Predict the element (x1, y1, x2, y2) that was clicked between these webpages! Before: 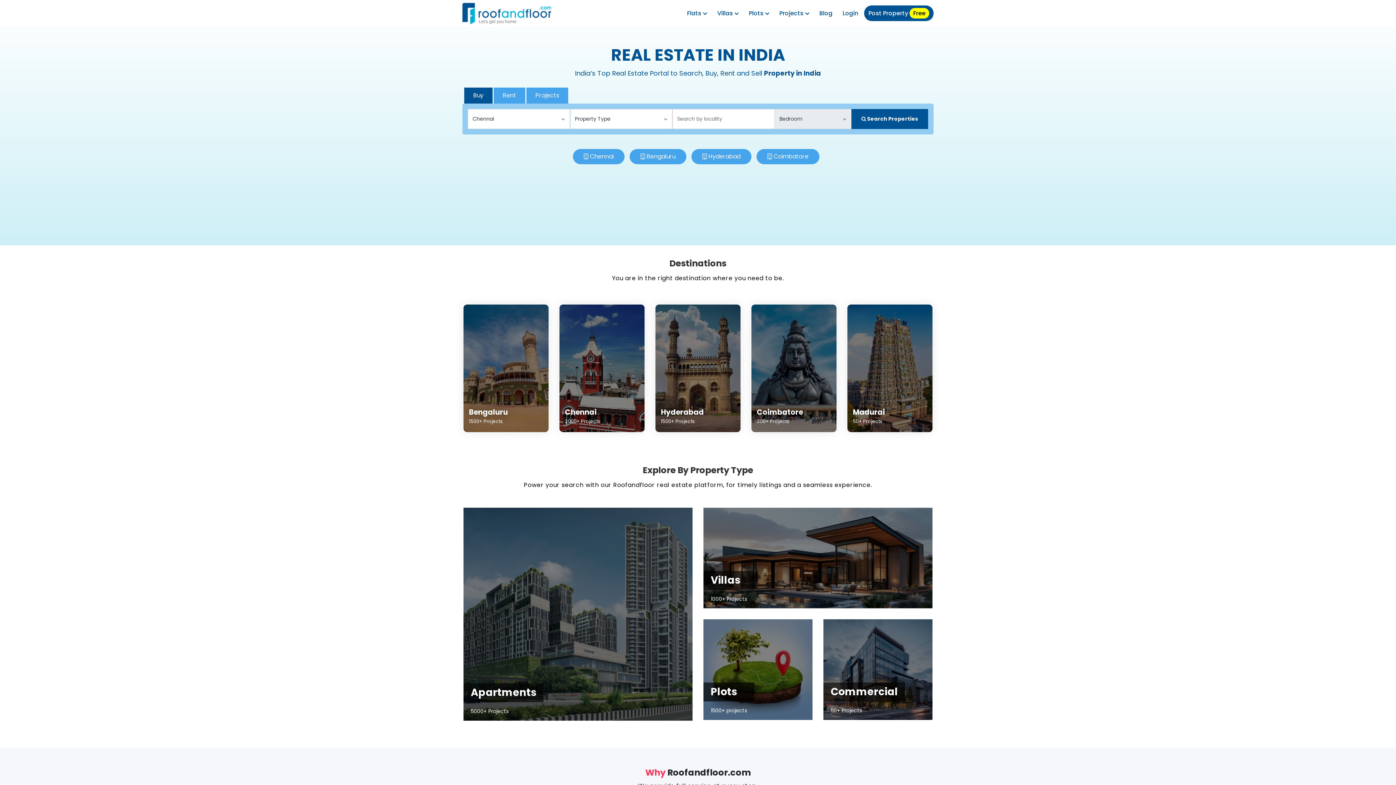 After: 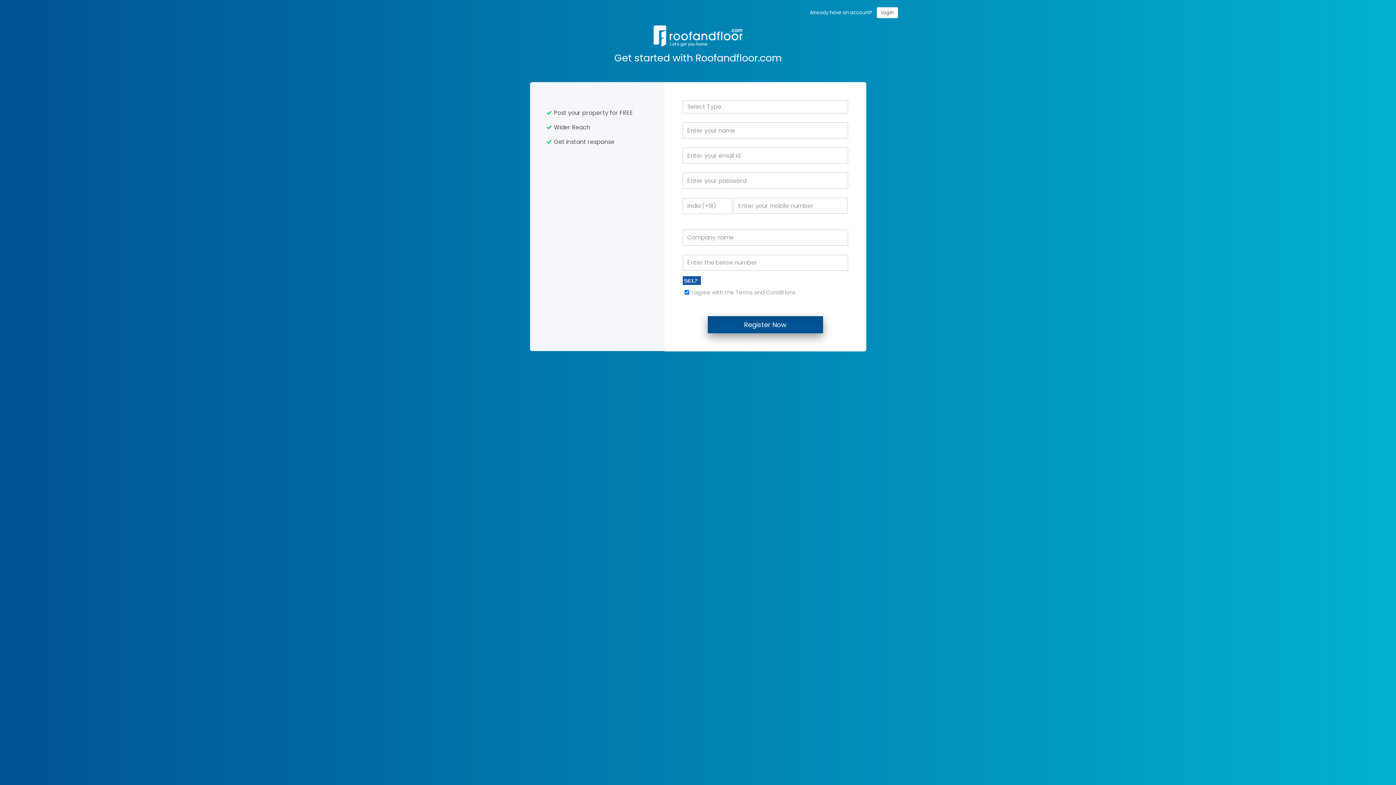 Action: label: Post Property Free bbox: (864, 5, 933, 21)